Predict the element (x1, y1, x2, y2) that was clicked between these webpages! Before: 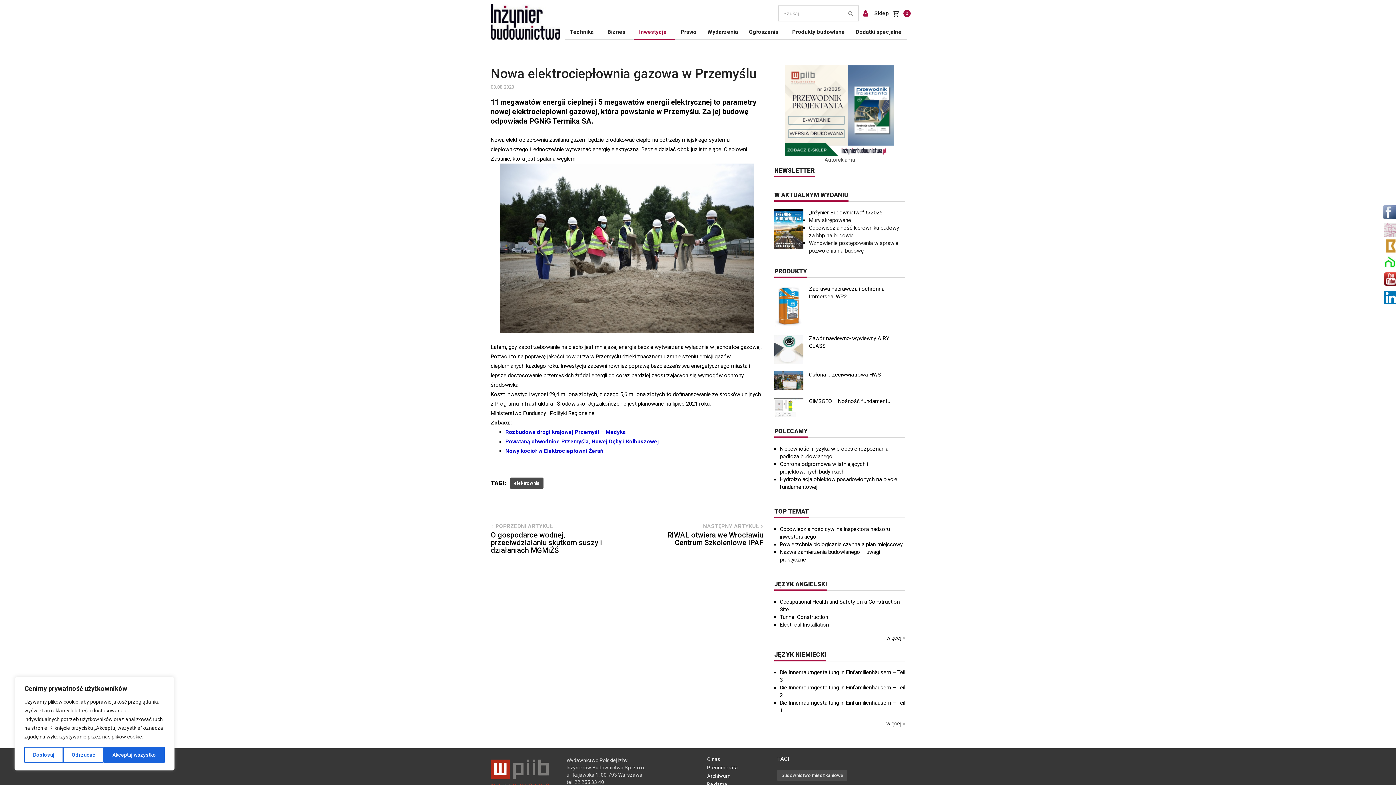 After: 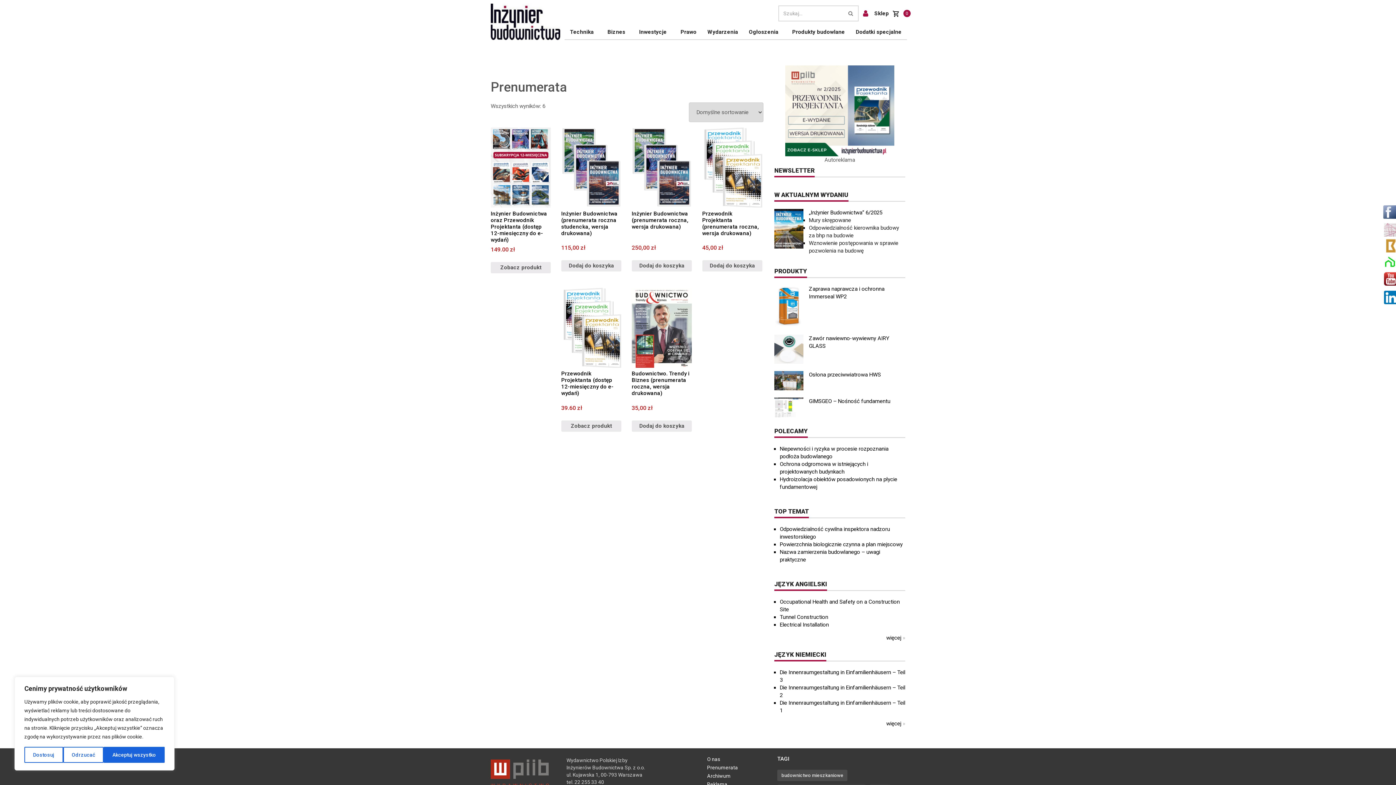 Action: bbox: (707, 764, 738, 771) label: Prenumerata